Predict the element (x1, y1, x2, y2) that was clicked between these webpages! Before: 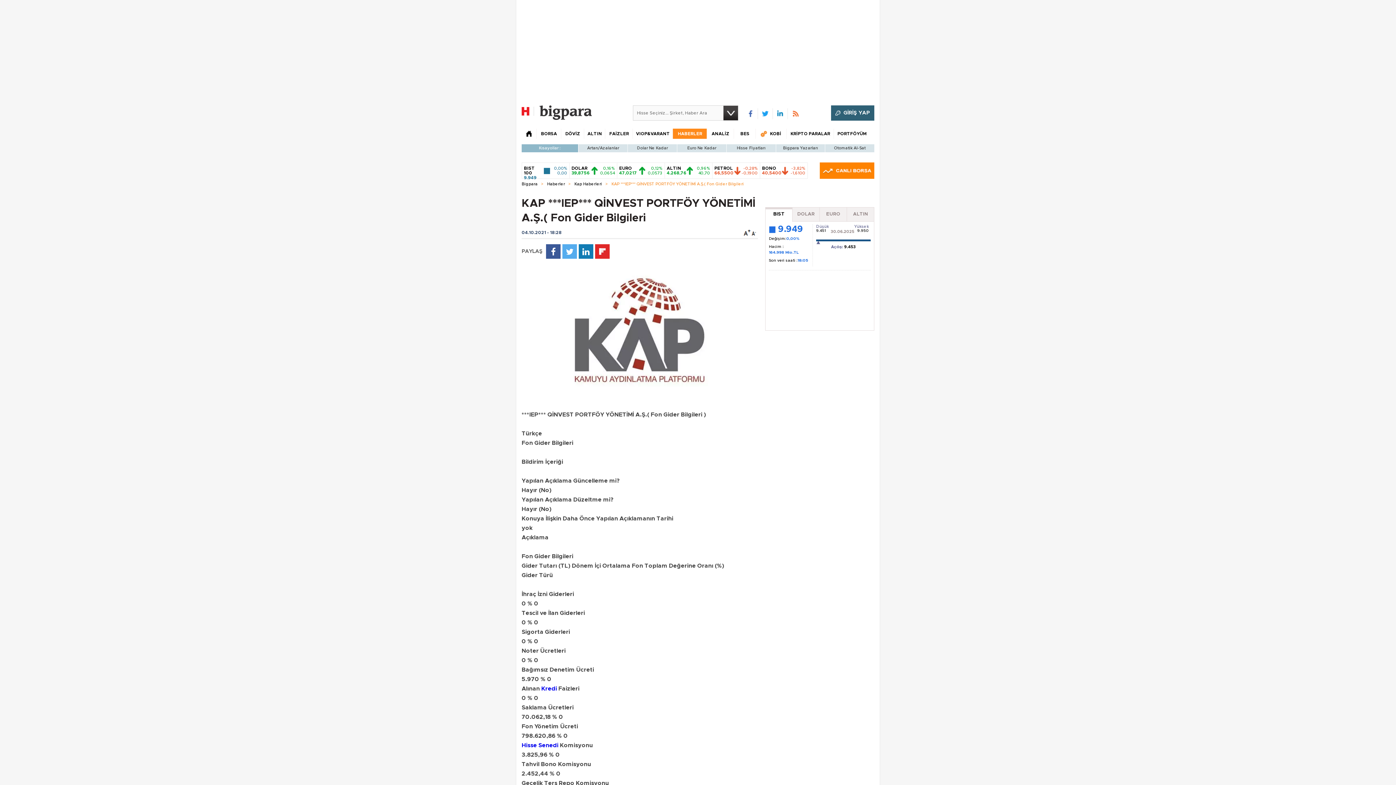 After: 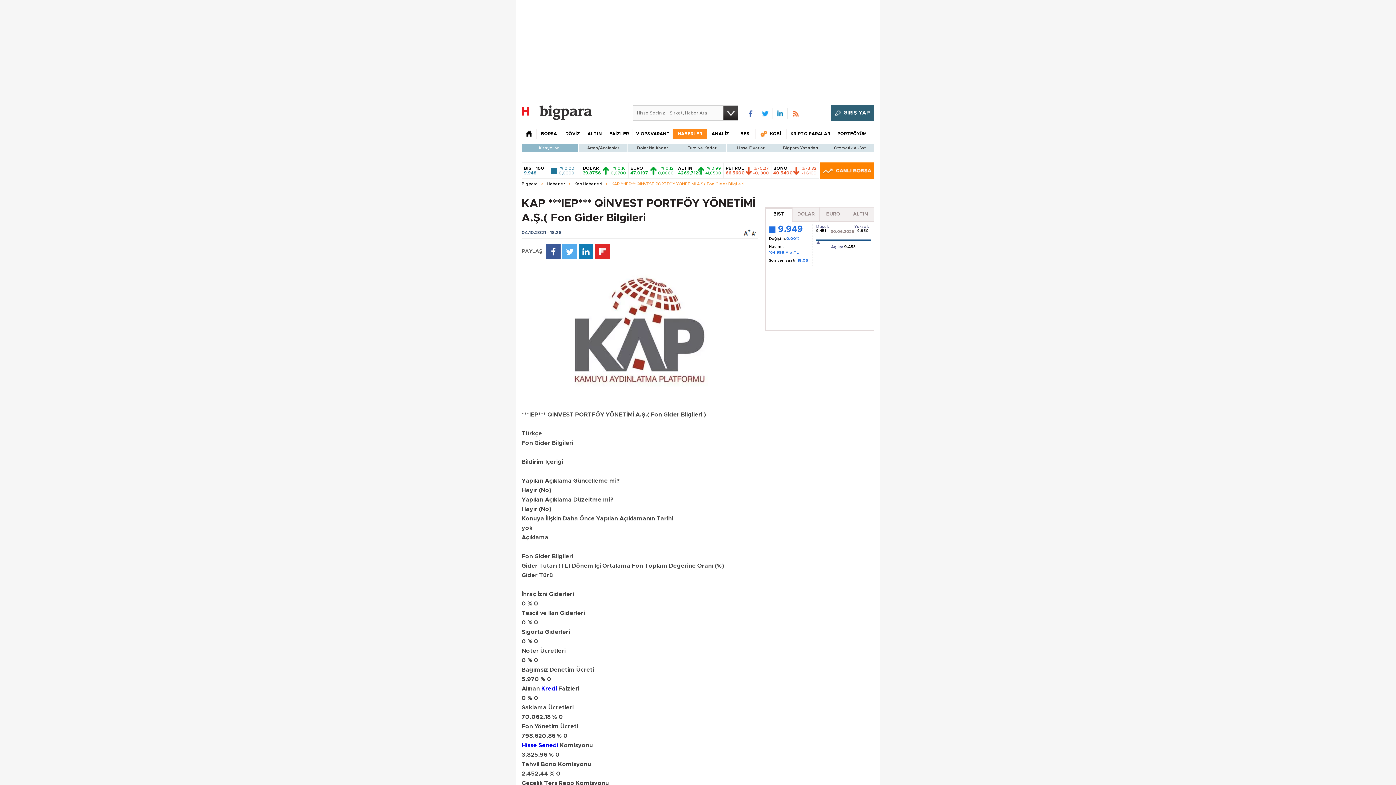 Action: bbox: (562, 244, 577, 258)